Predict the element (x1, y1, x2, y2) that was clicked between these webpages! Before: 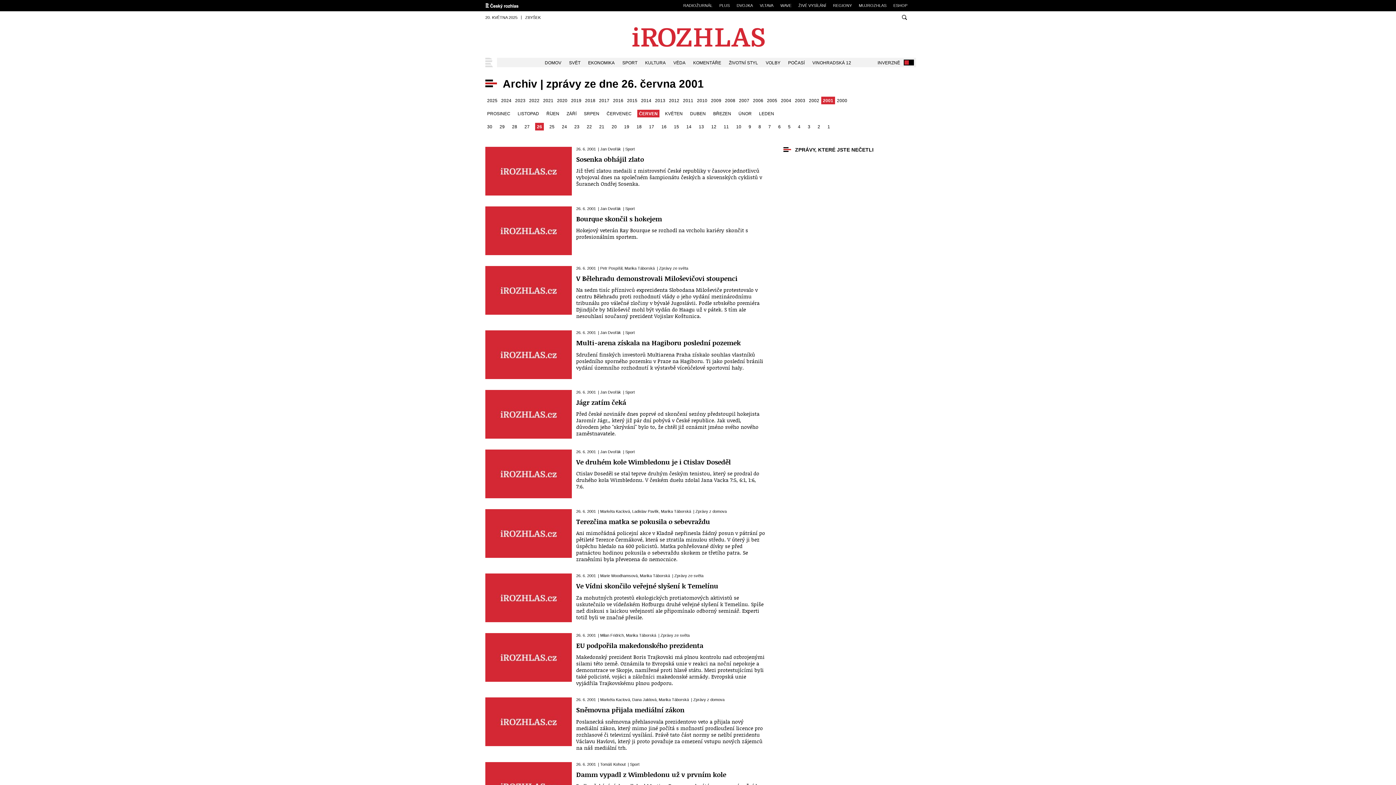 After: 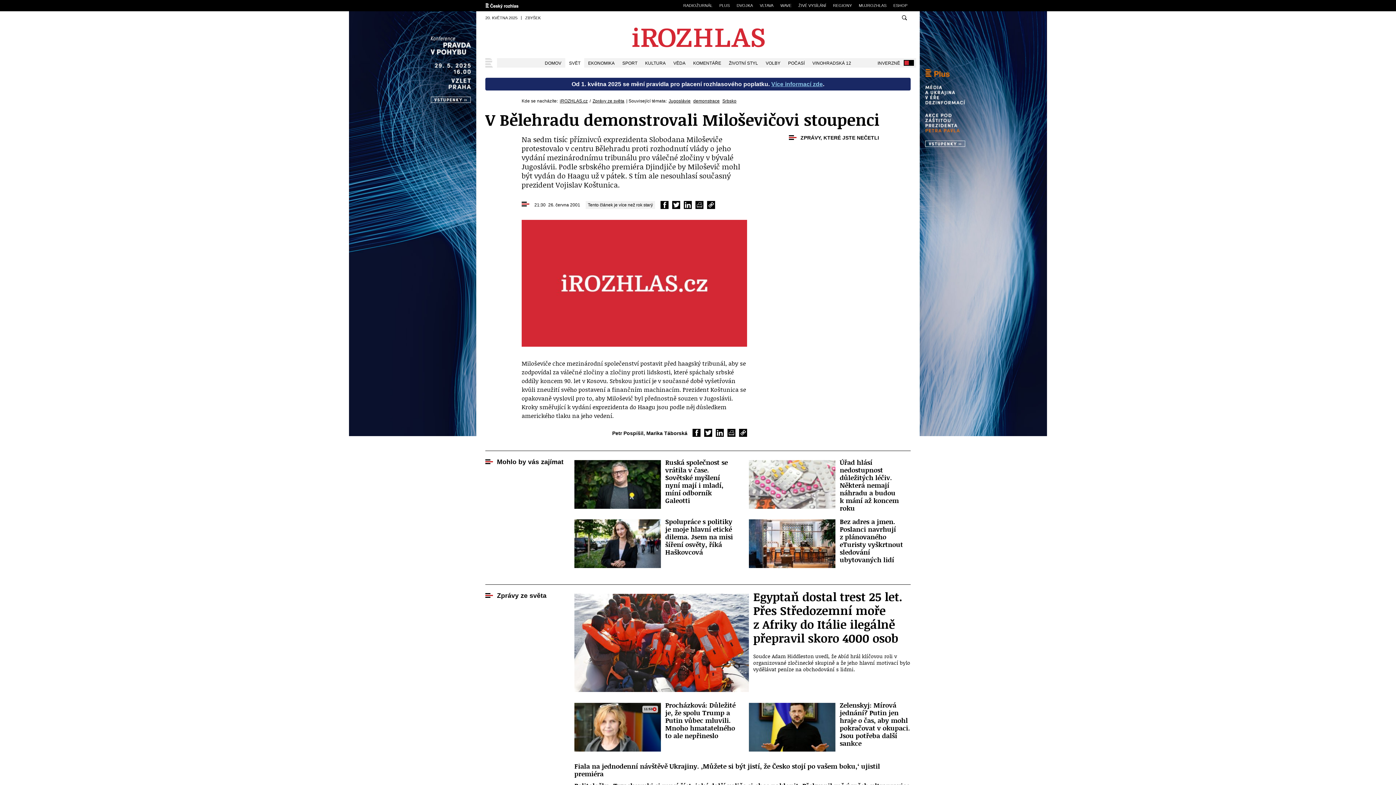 Action: bbox: (576, 274, 737, 282) label: V Bělehradu demonstrovali Miloševičovi stoupenci